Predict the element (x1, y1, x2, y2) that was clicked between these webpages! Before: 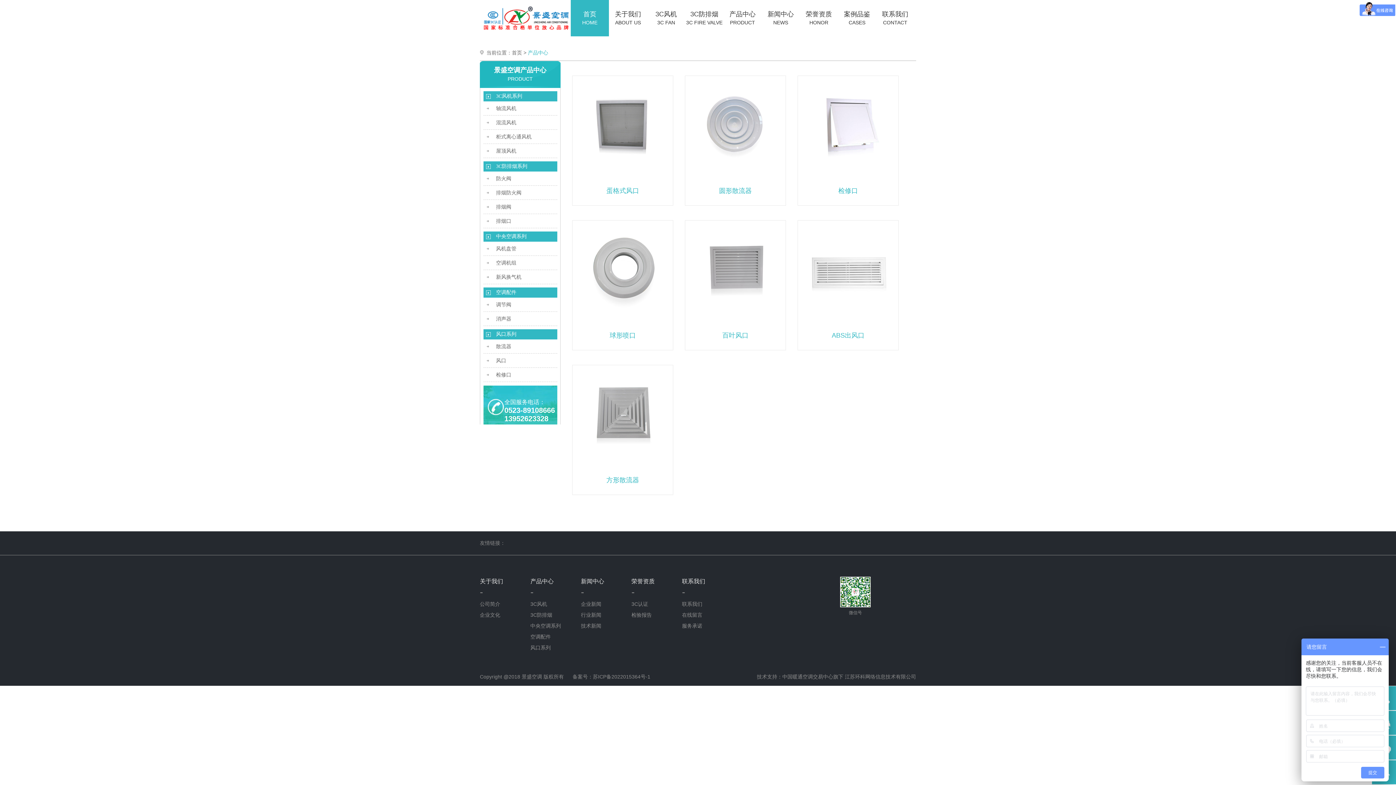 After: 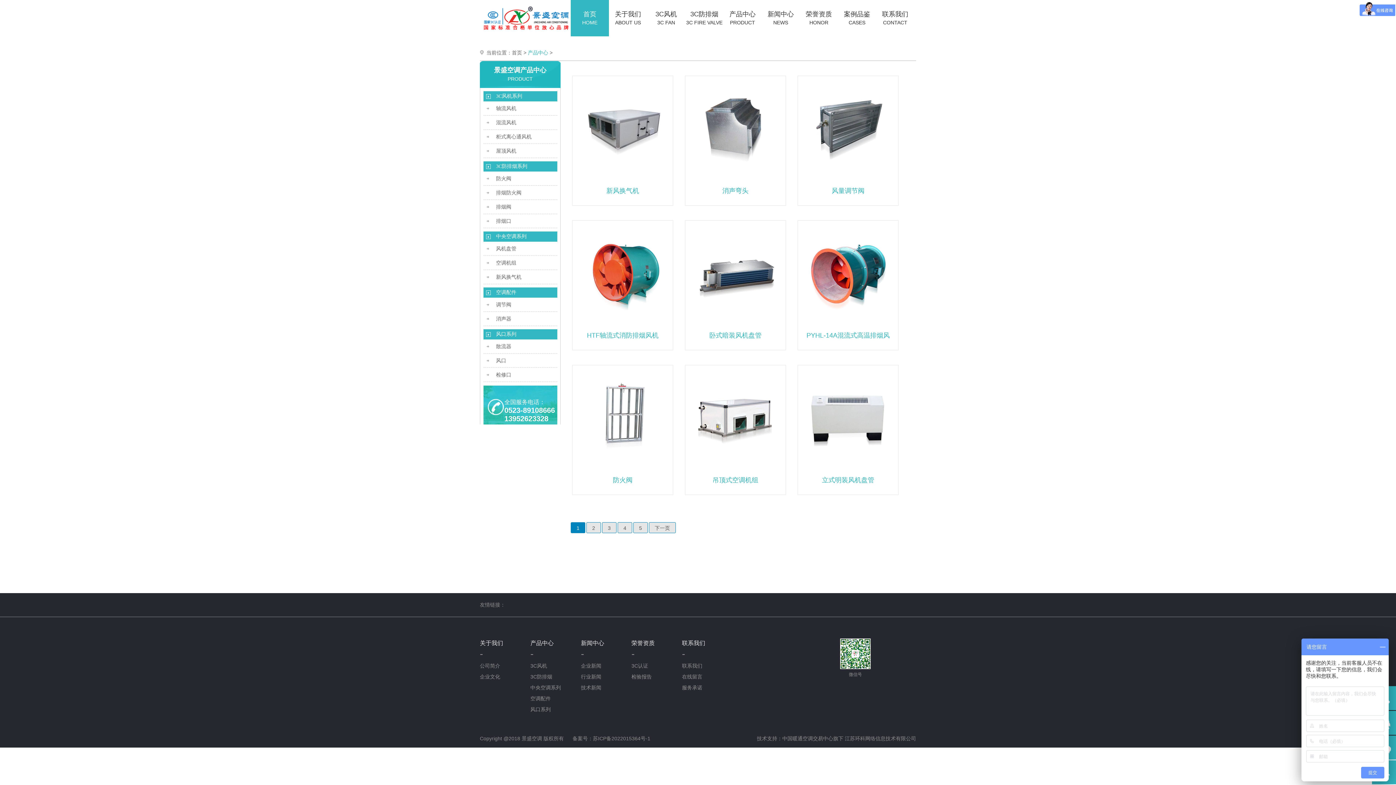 Action: label: 产品中心 bbox: (528, 49, 548, 55)